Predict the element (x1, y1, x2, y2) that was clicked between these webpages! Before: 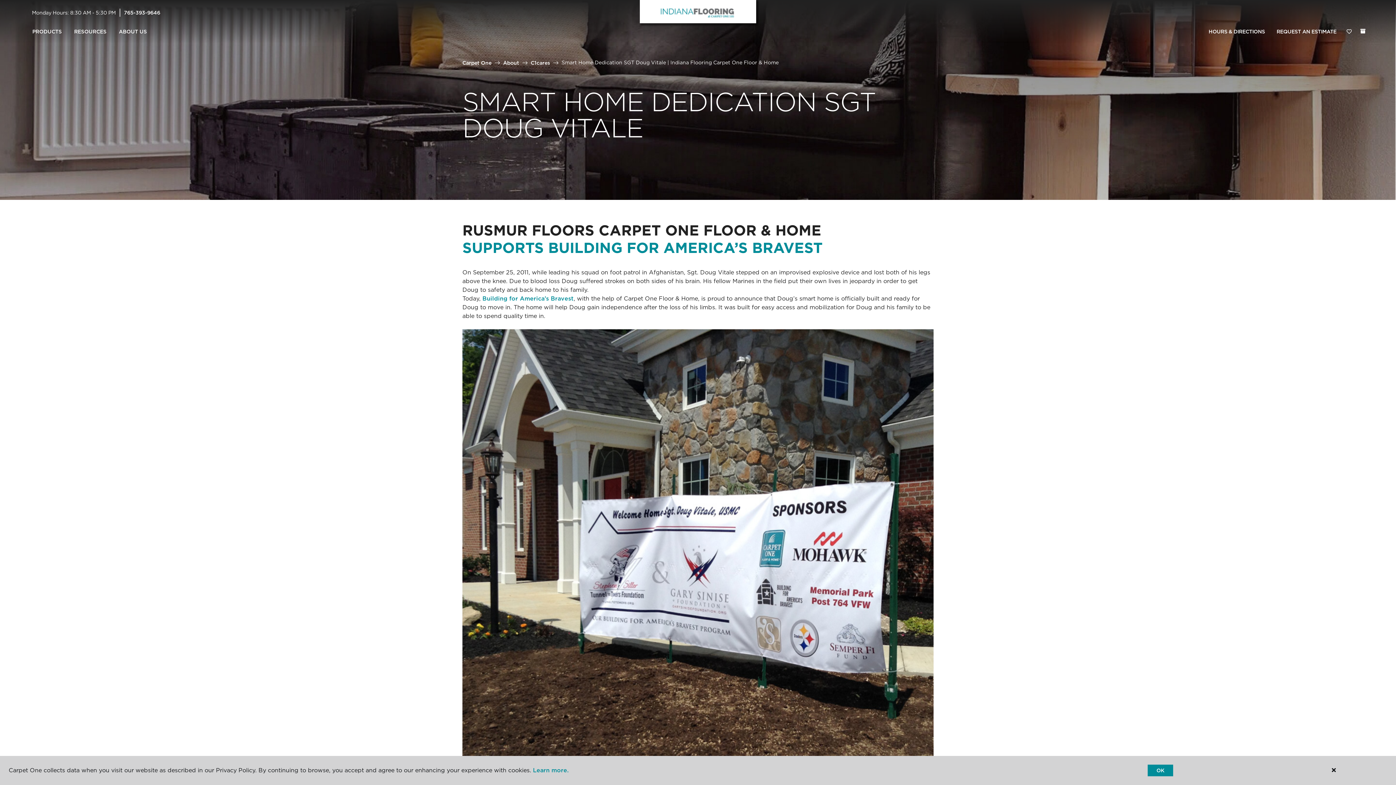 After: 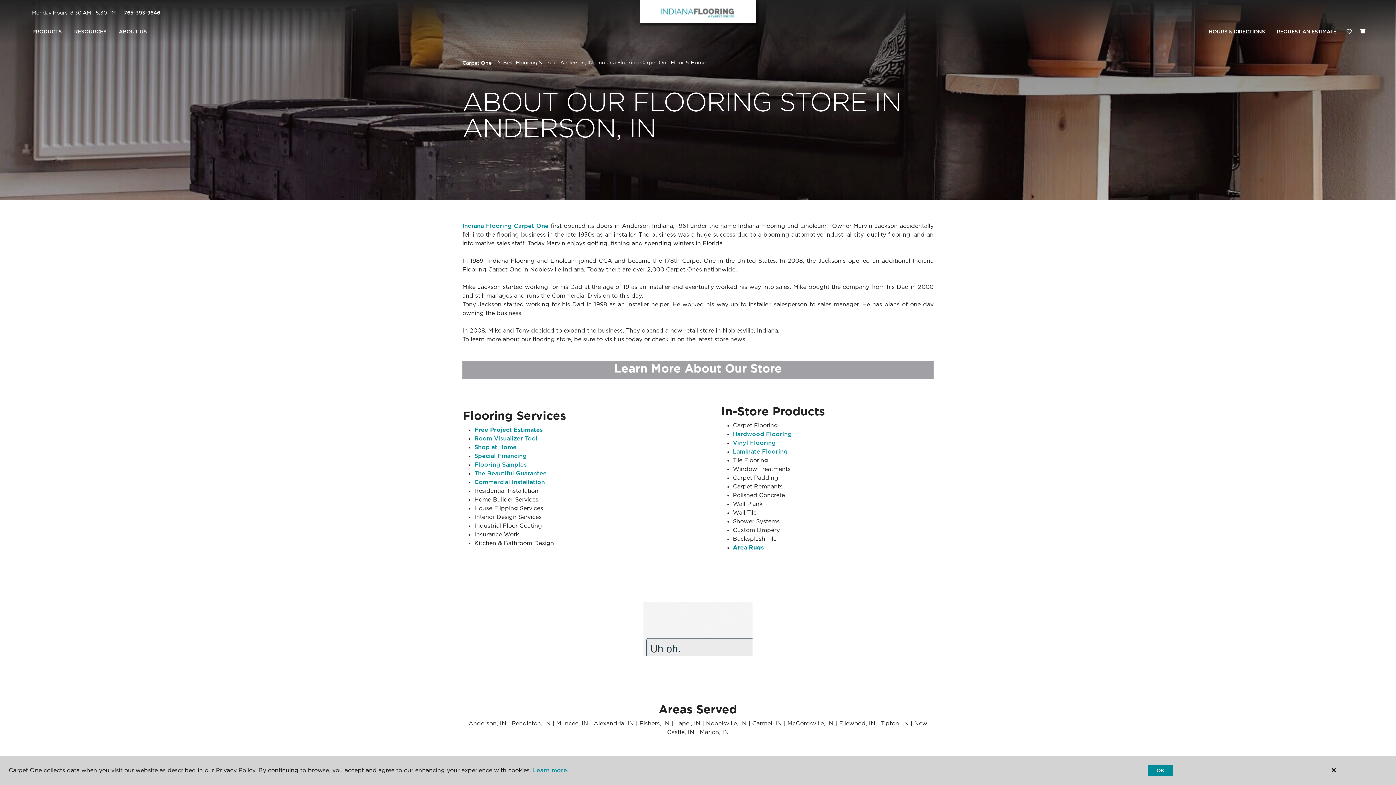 Action: bbox: (503, 59, 519, 65) label: About